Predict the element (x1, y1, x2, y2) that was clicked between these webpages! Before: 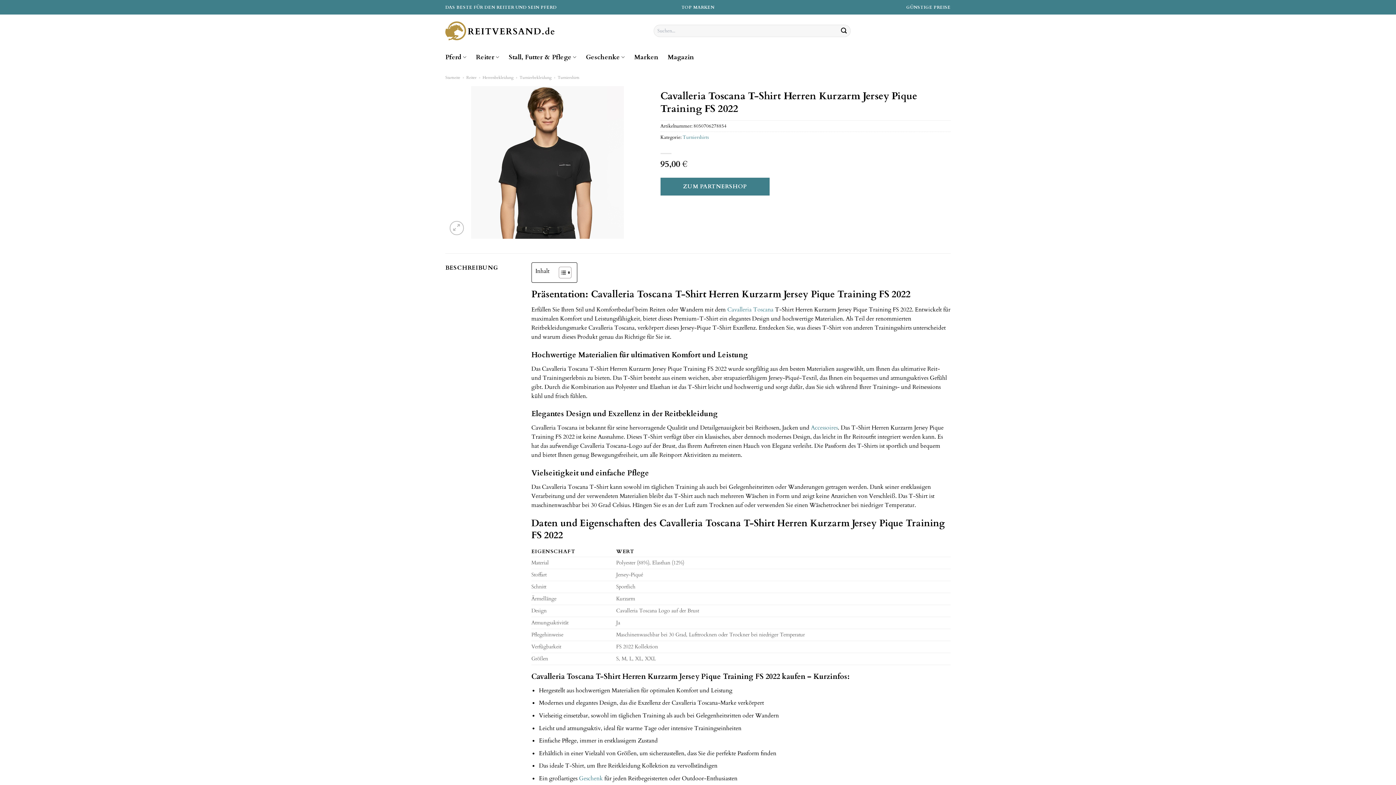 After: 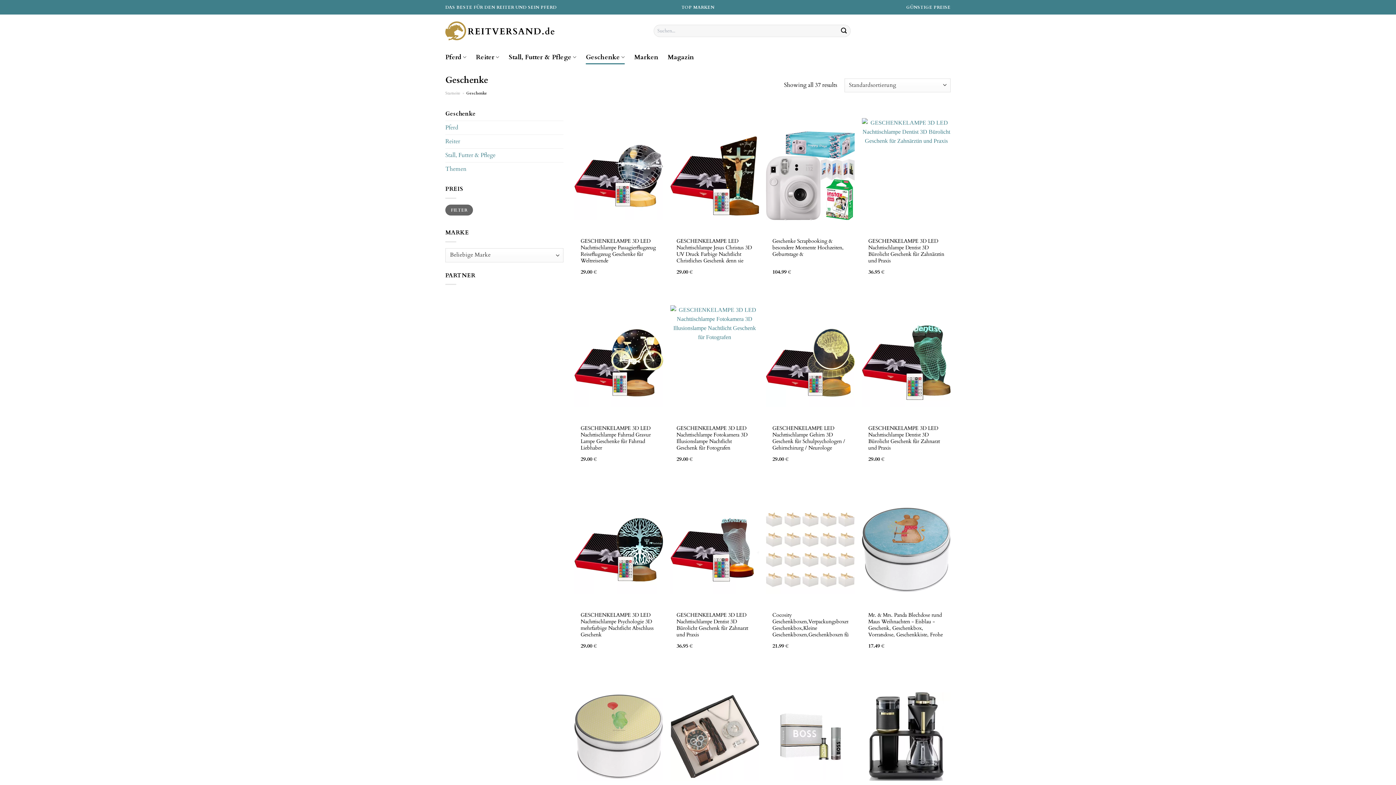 Action: label: Geschenke bbox: (586, 50, 625, 64)